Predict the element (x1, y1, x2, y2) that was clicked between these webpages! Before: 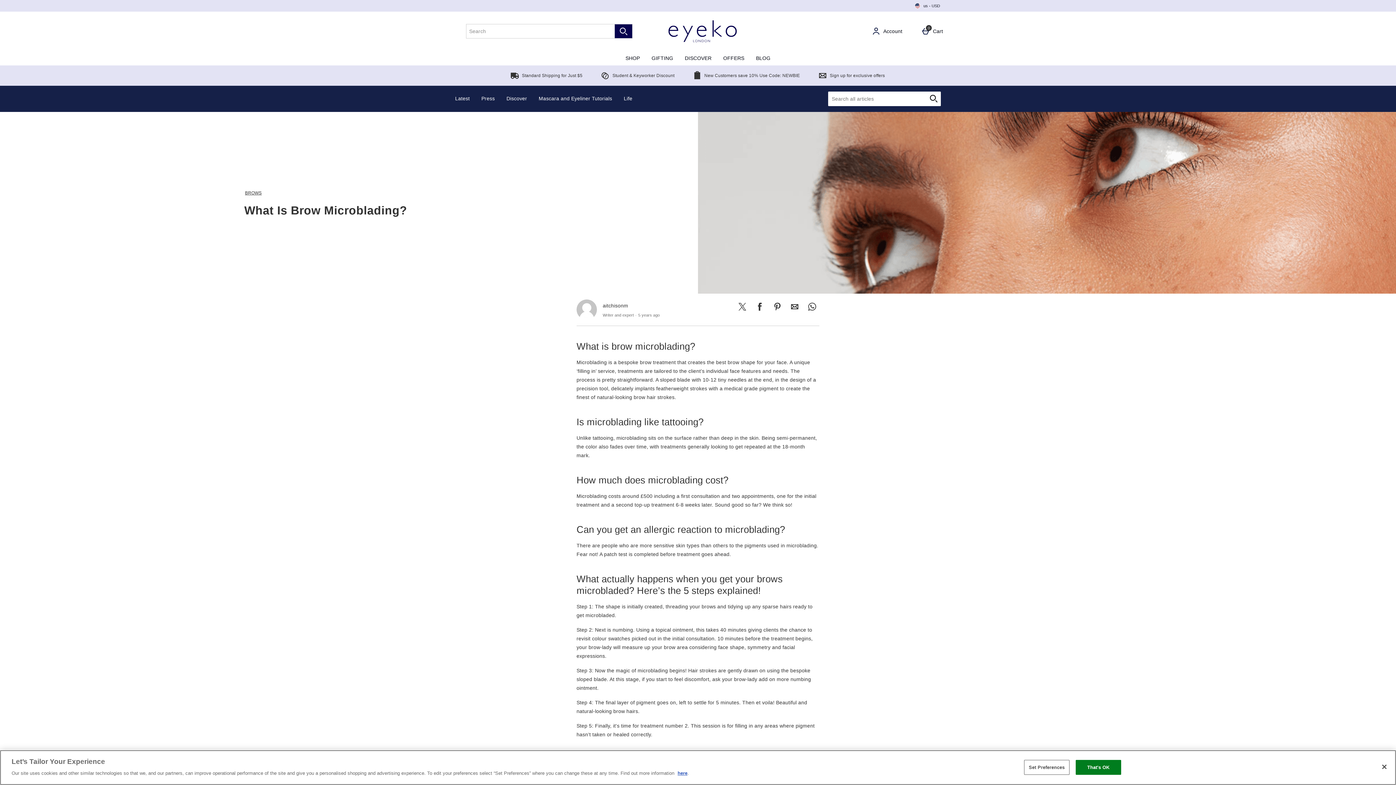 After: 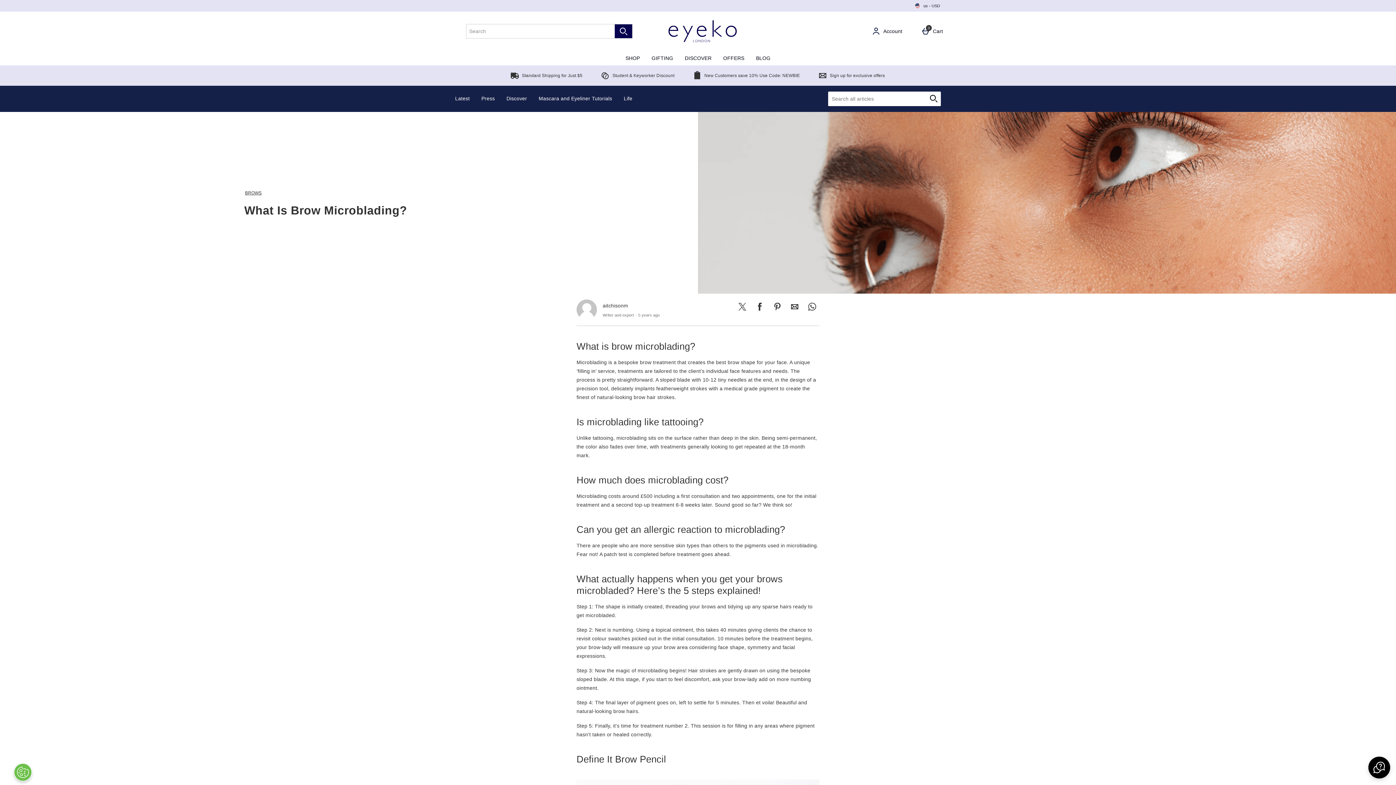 Action: bbox: (677, 770, 687, 776) label: here